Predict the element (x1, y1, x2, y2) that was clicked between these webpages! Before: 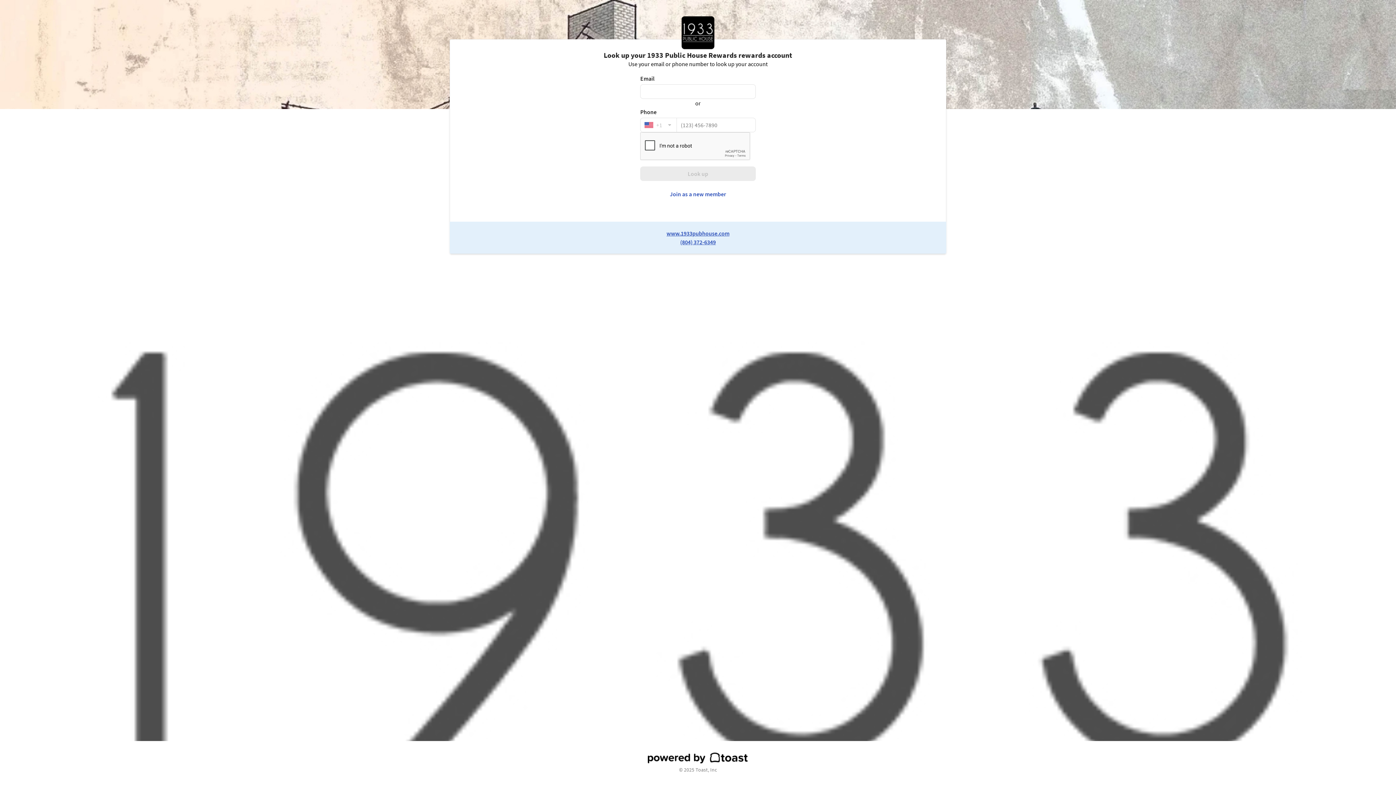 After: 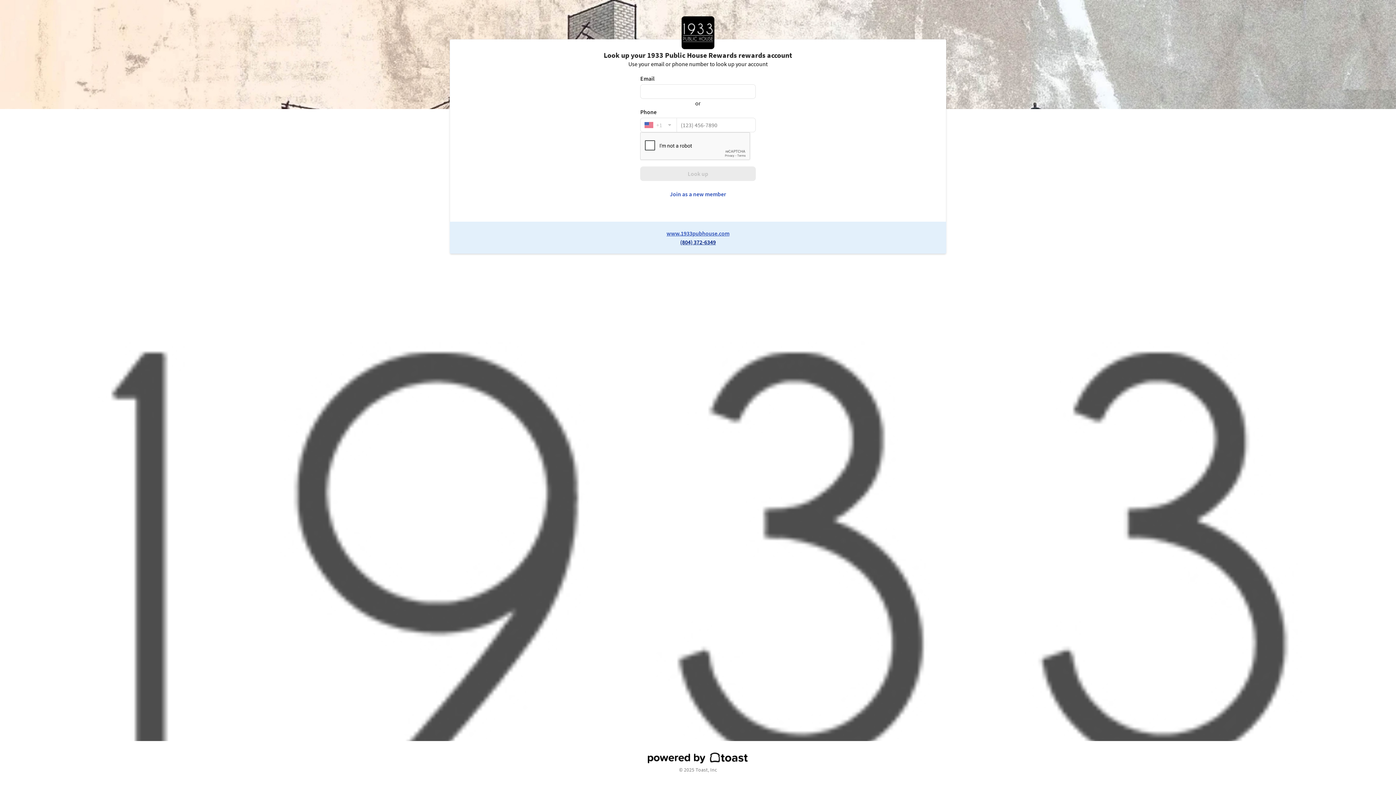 Action: label: link to restaurant phone number bbox: (680, 237, 716, 246)